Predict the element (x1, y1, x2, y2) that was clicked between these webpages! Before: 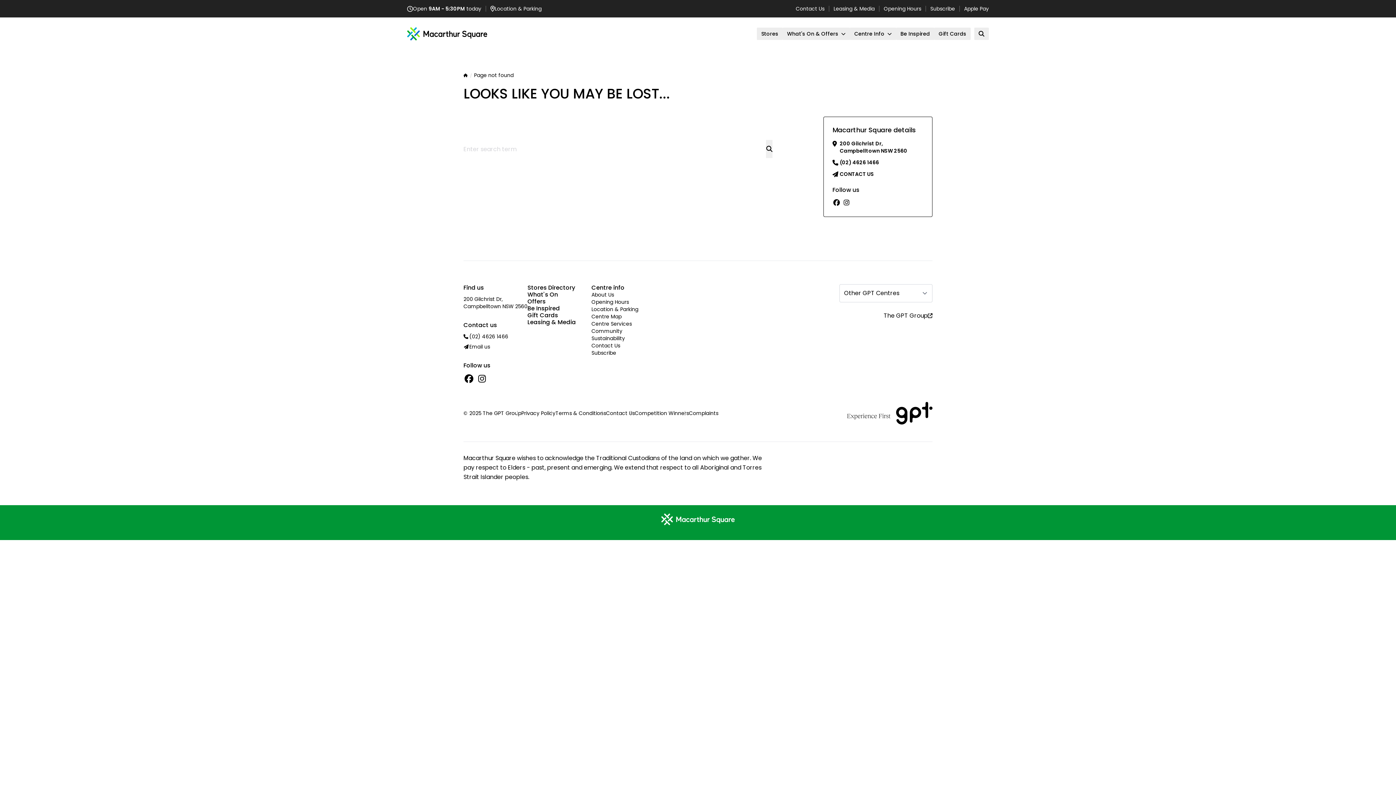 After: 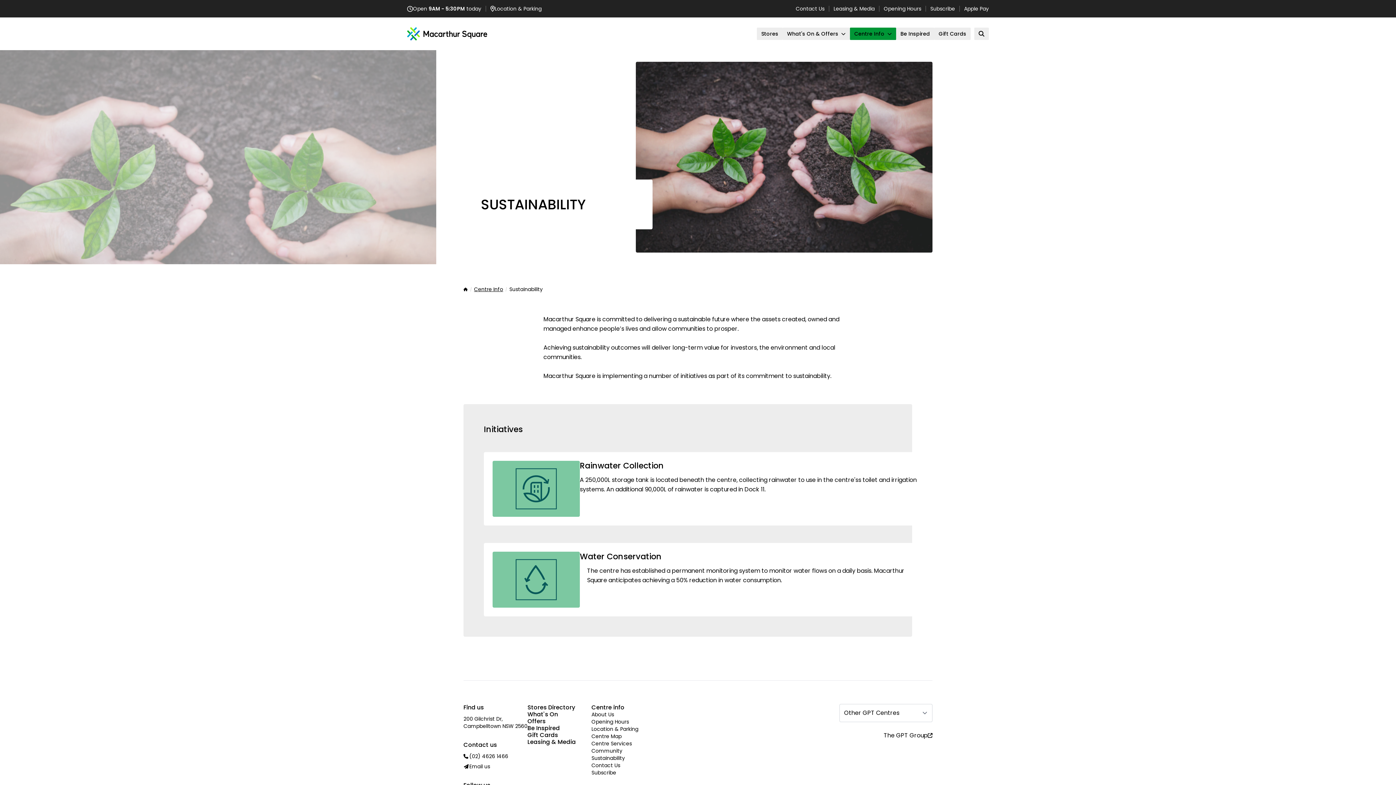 Action: label: Sustainability bbox: (591, 334, 655, 342)